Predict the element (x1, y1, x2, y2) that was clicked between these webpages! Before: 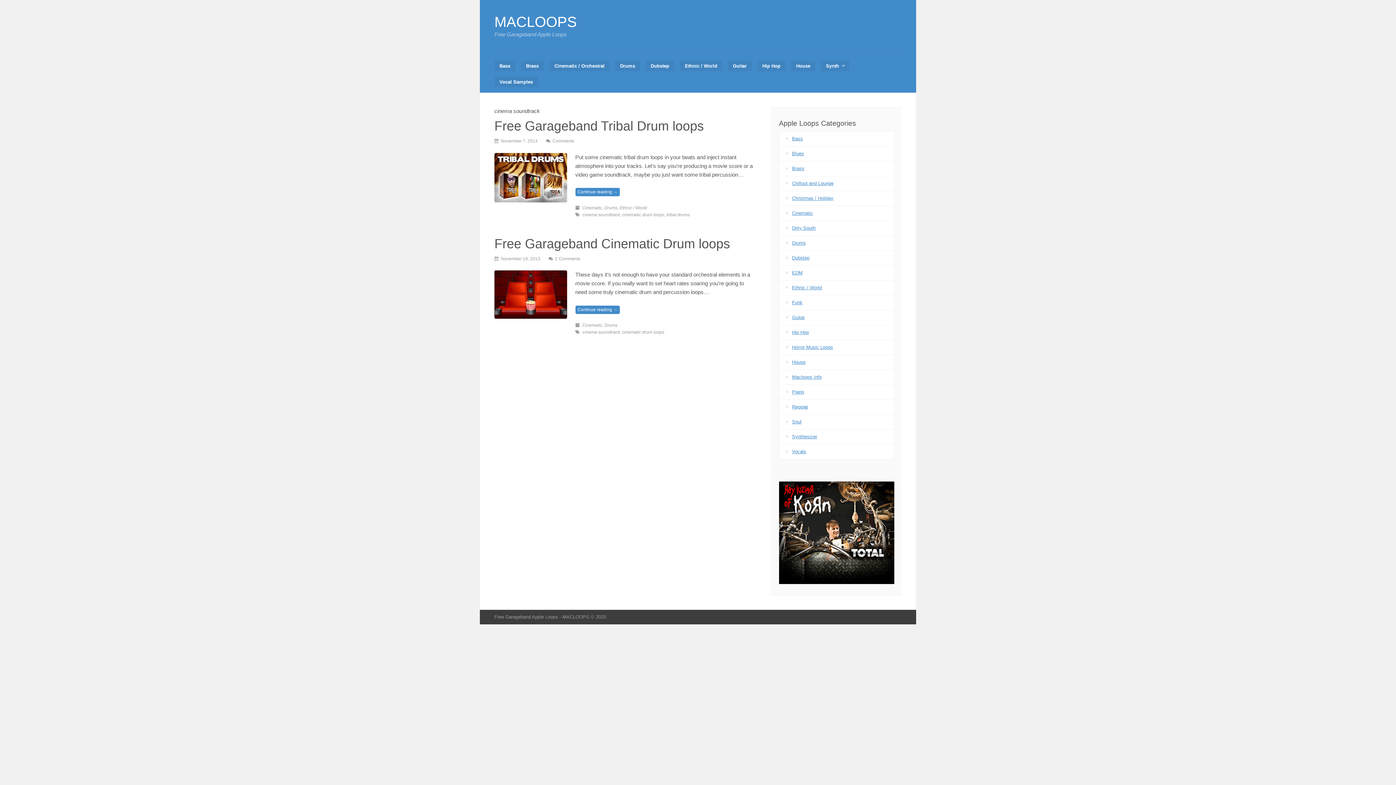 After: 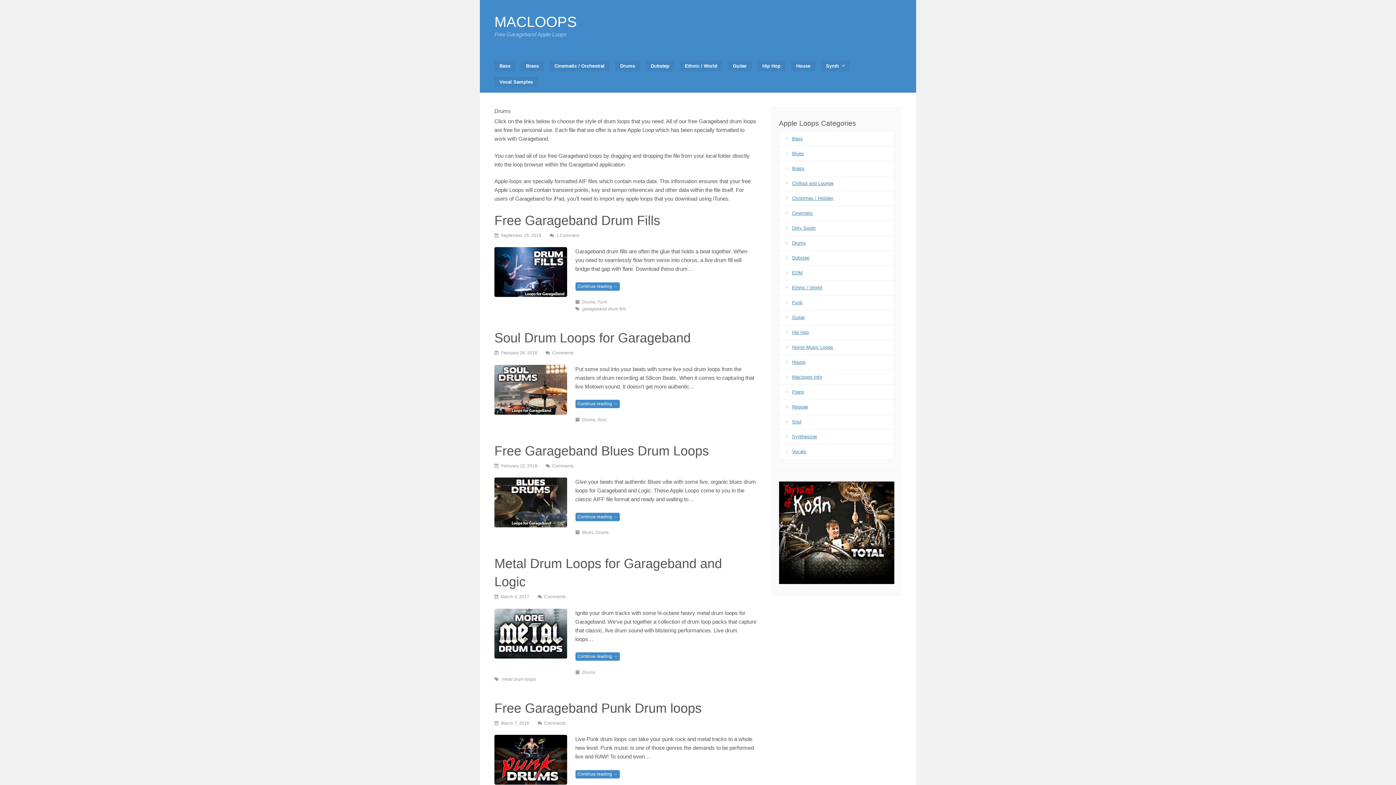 Action: bbox: (615, 60, 640, 71) label: Drums